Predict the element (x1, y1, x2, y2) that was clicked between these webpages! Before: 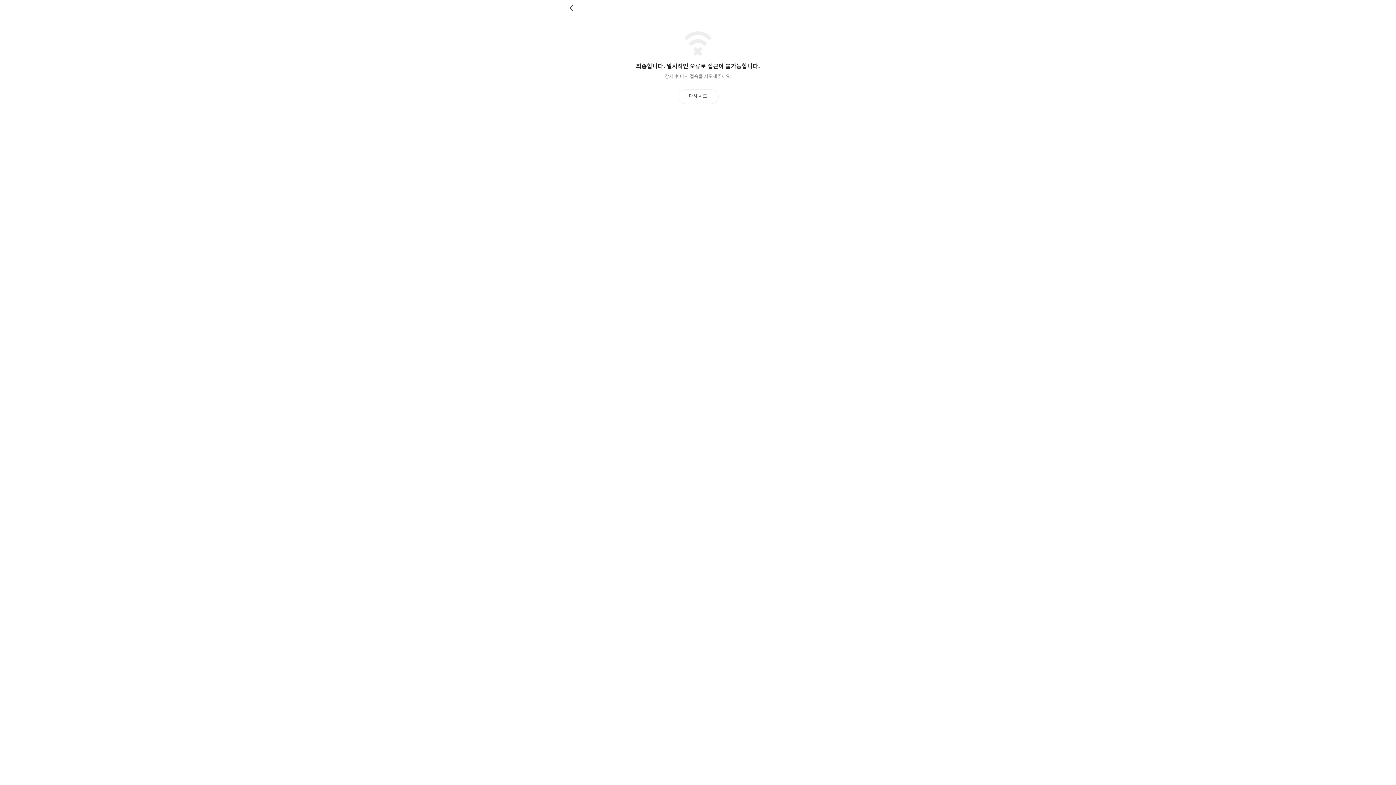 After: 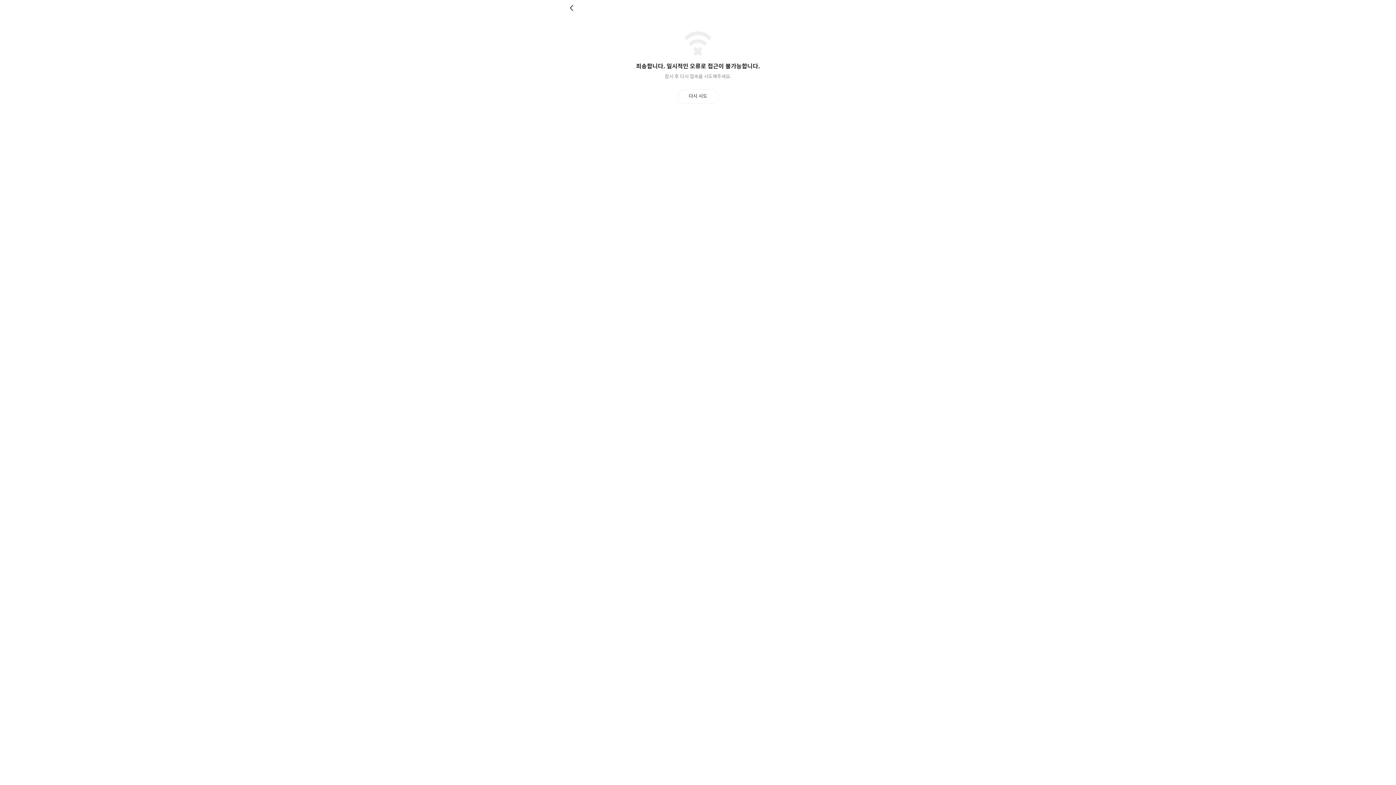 Action: label: 다시 시도 bbox: (677, 89, 718, 103)